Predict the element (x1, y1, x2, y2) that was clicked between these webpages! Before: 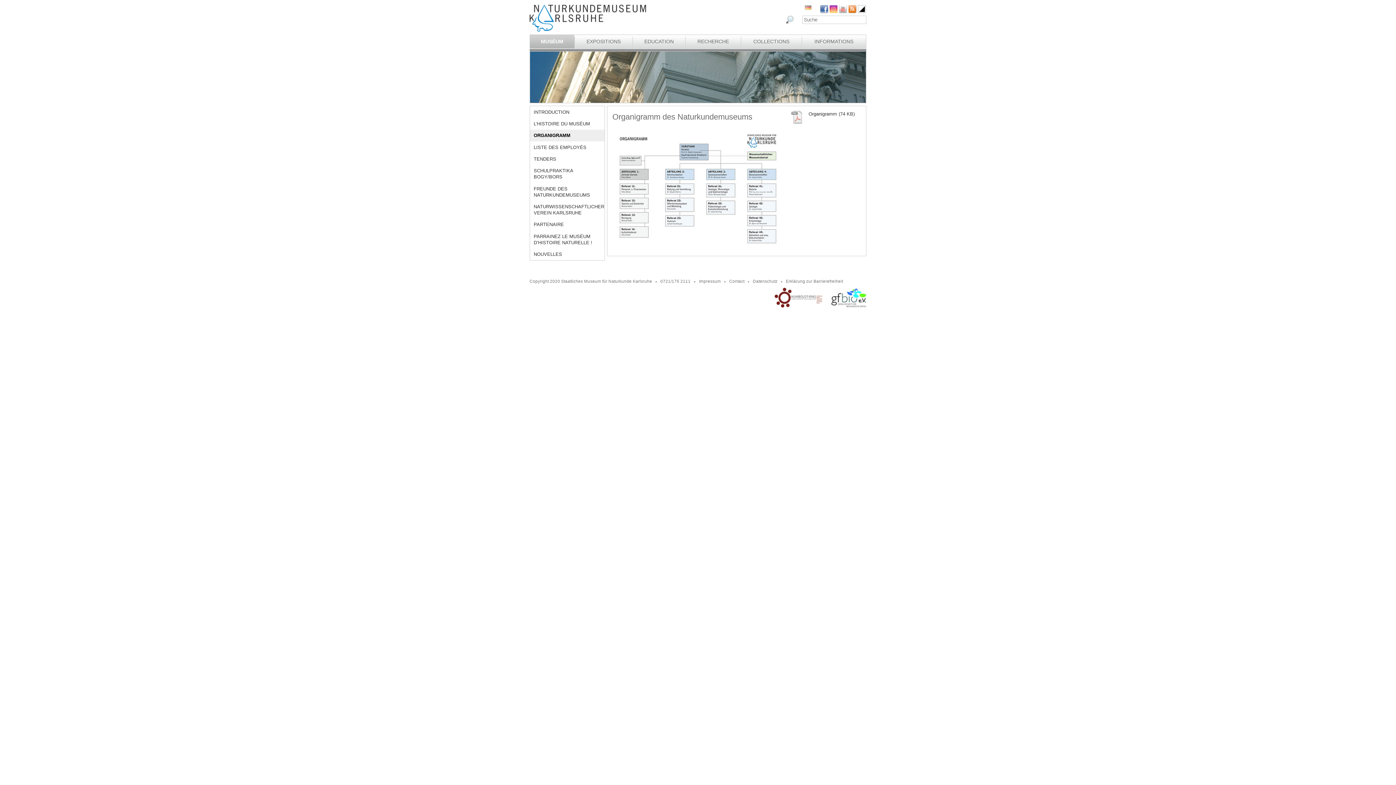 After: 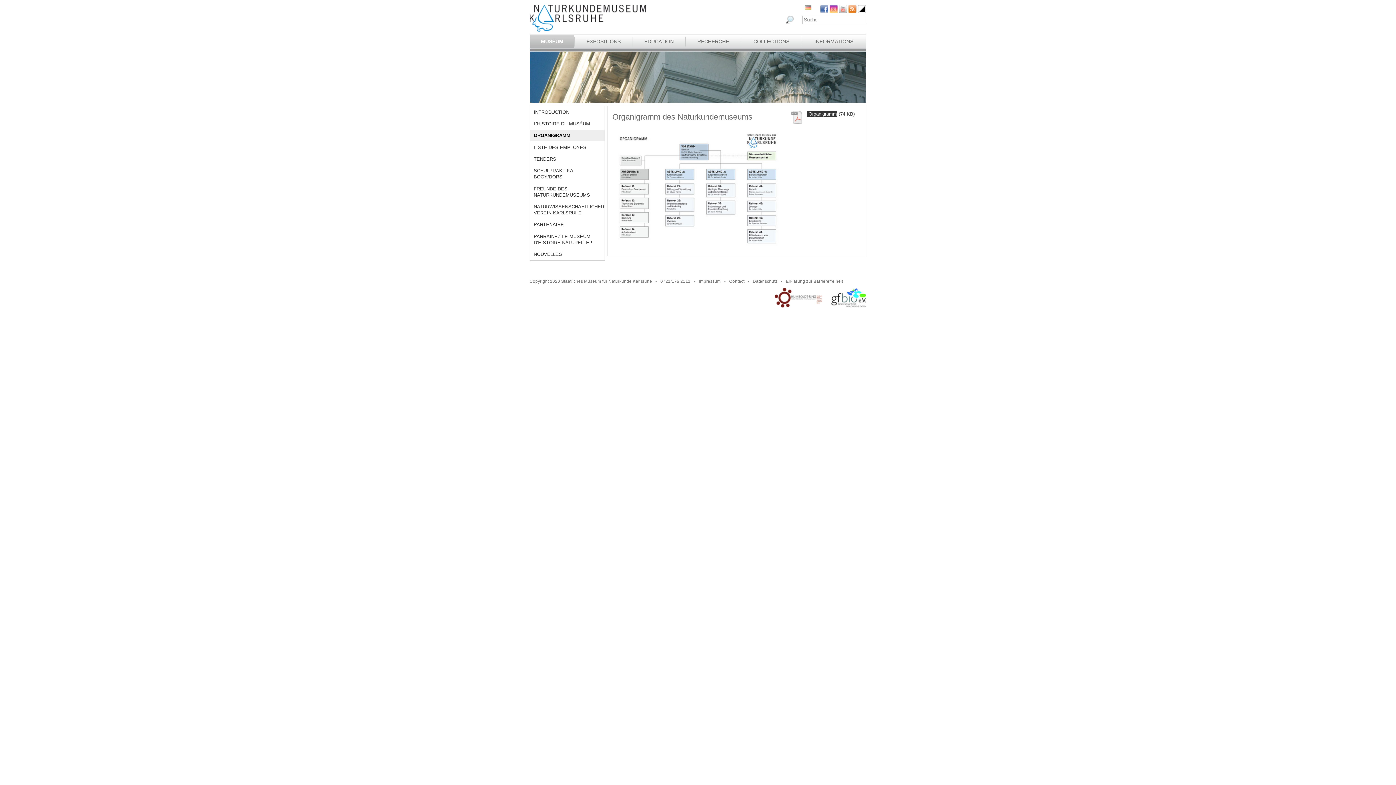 Action: bbox: (806, 111, 837, 116) label: Organigramm